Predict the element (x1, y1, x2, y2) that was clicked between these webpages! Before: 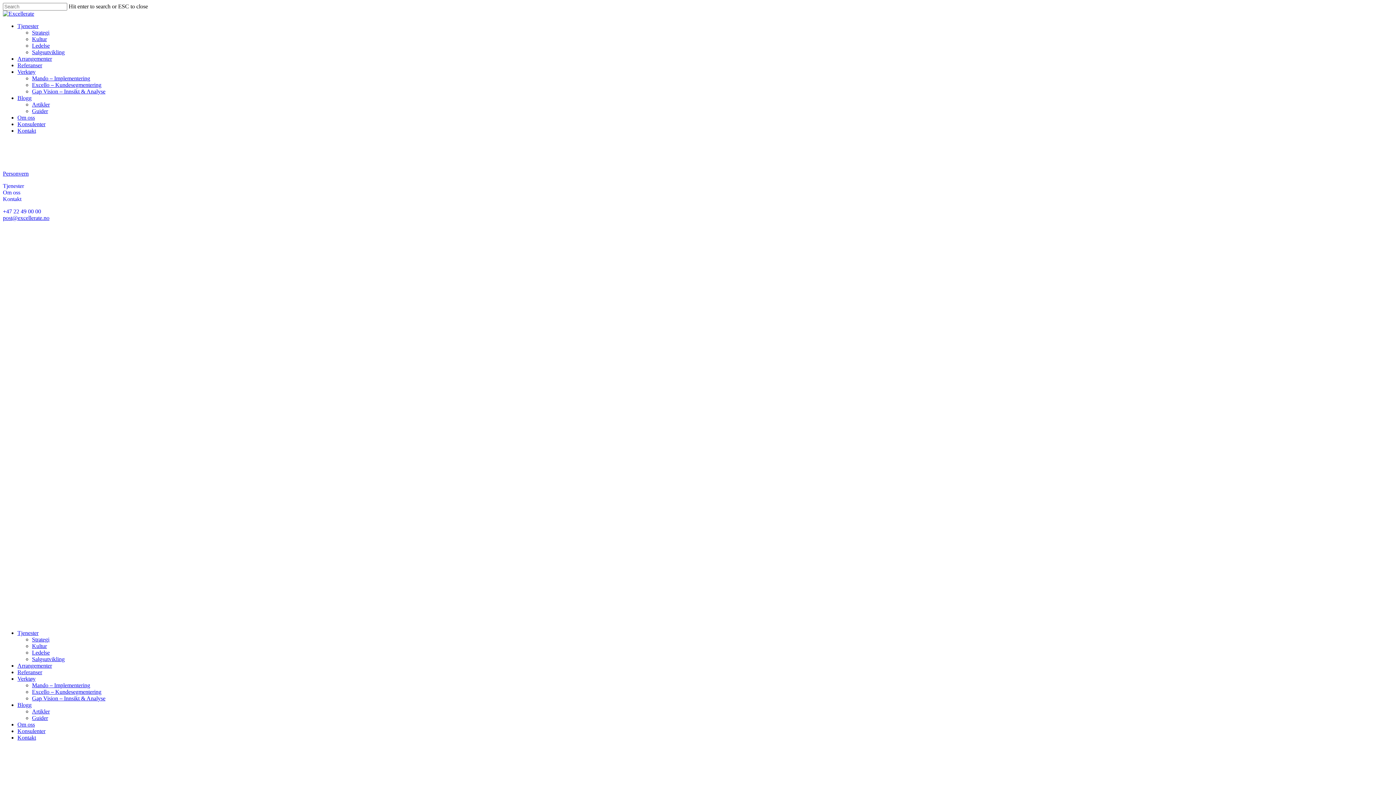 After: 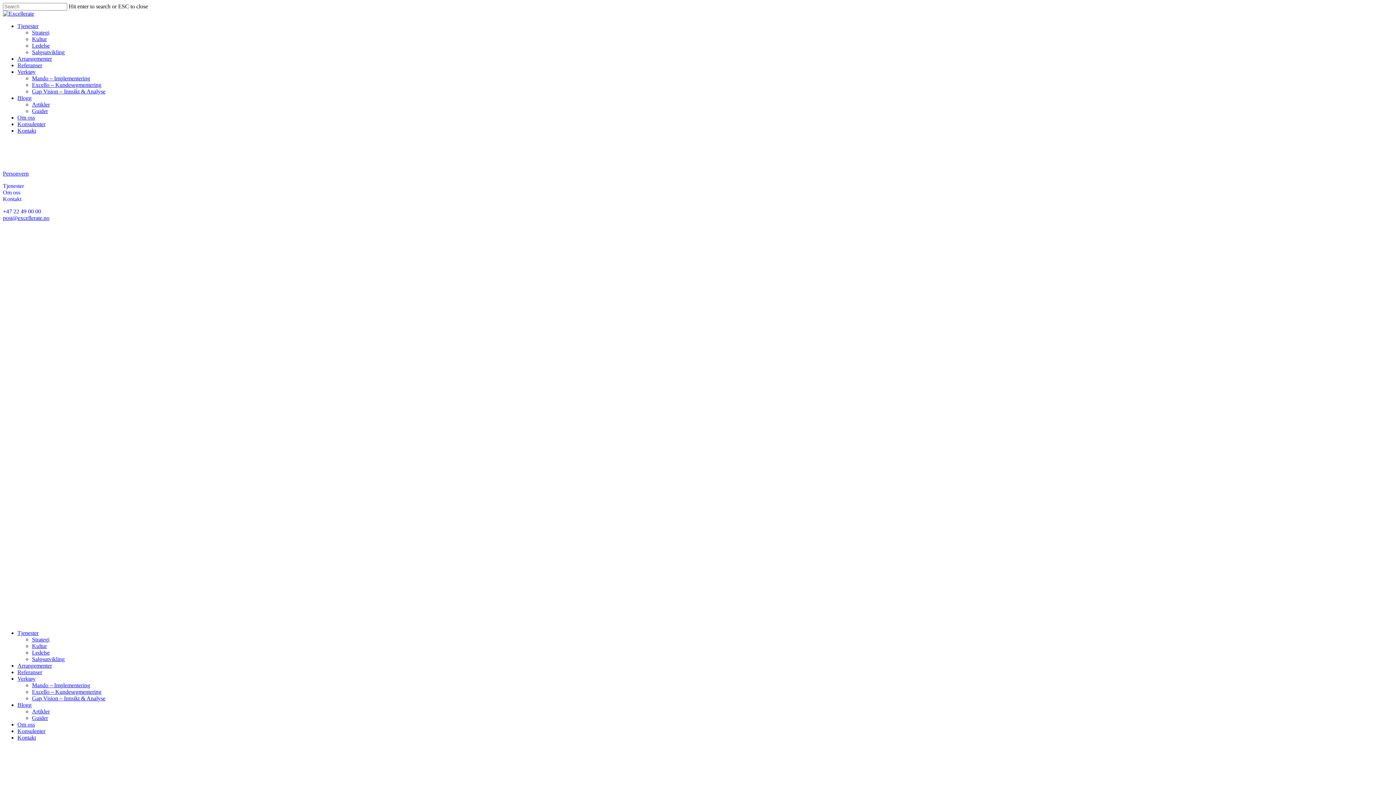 Action: bbox: (17, 630, 38, 636) label: Tjenester